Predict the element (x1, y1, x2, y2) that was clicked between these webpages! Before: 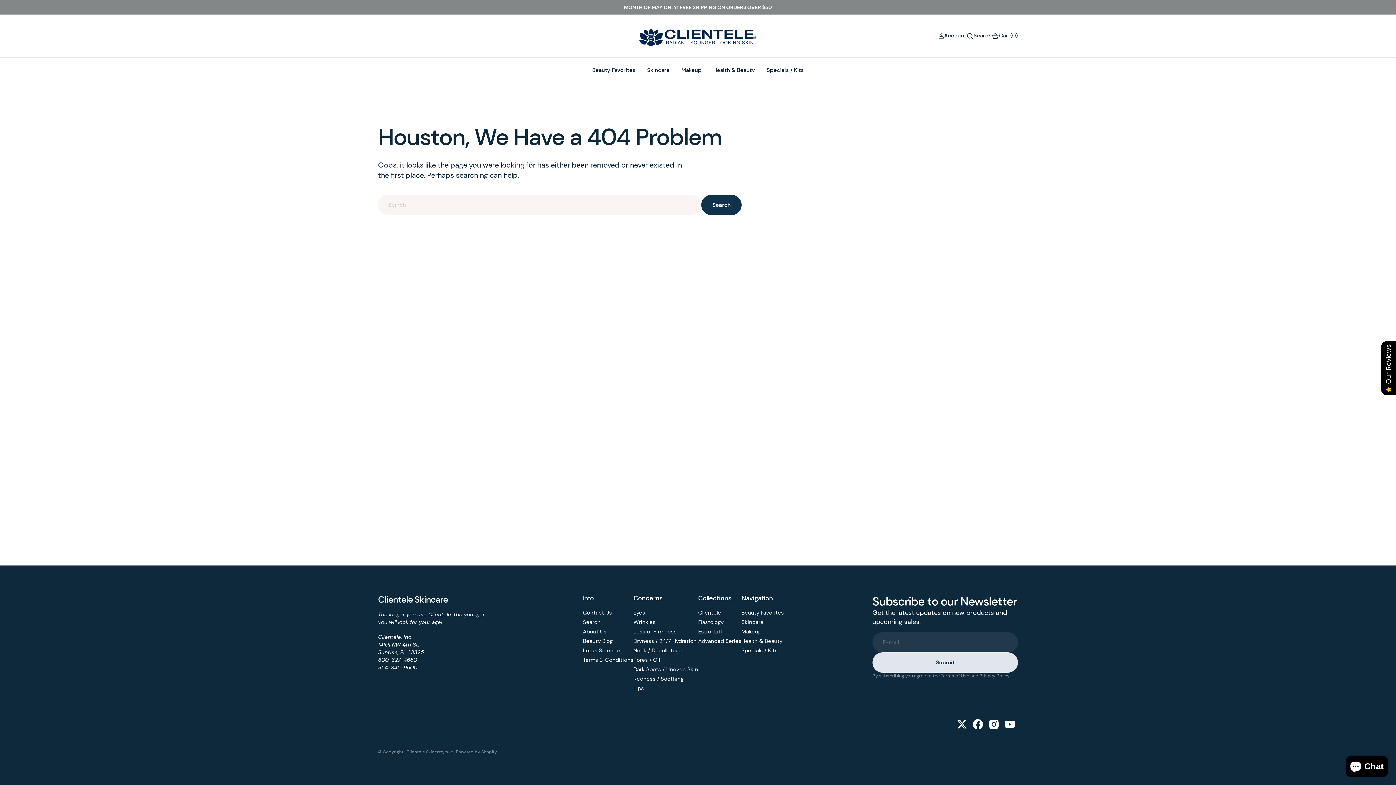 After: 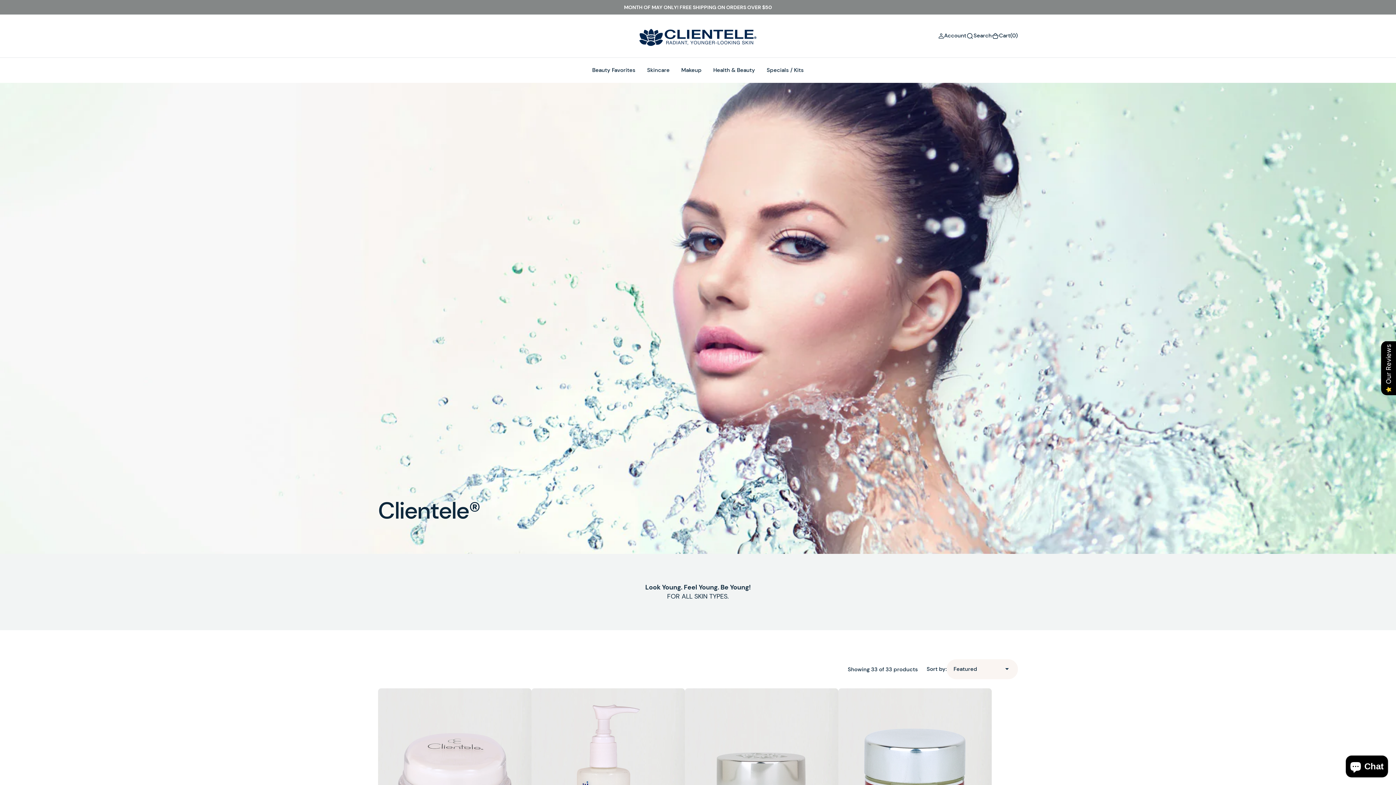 Action: bbox: (698, 609, 721, 617) label: Clientele